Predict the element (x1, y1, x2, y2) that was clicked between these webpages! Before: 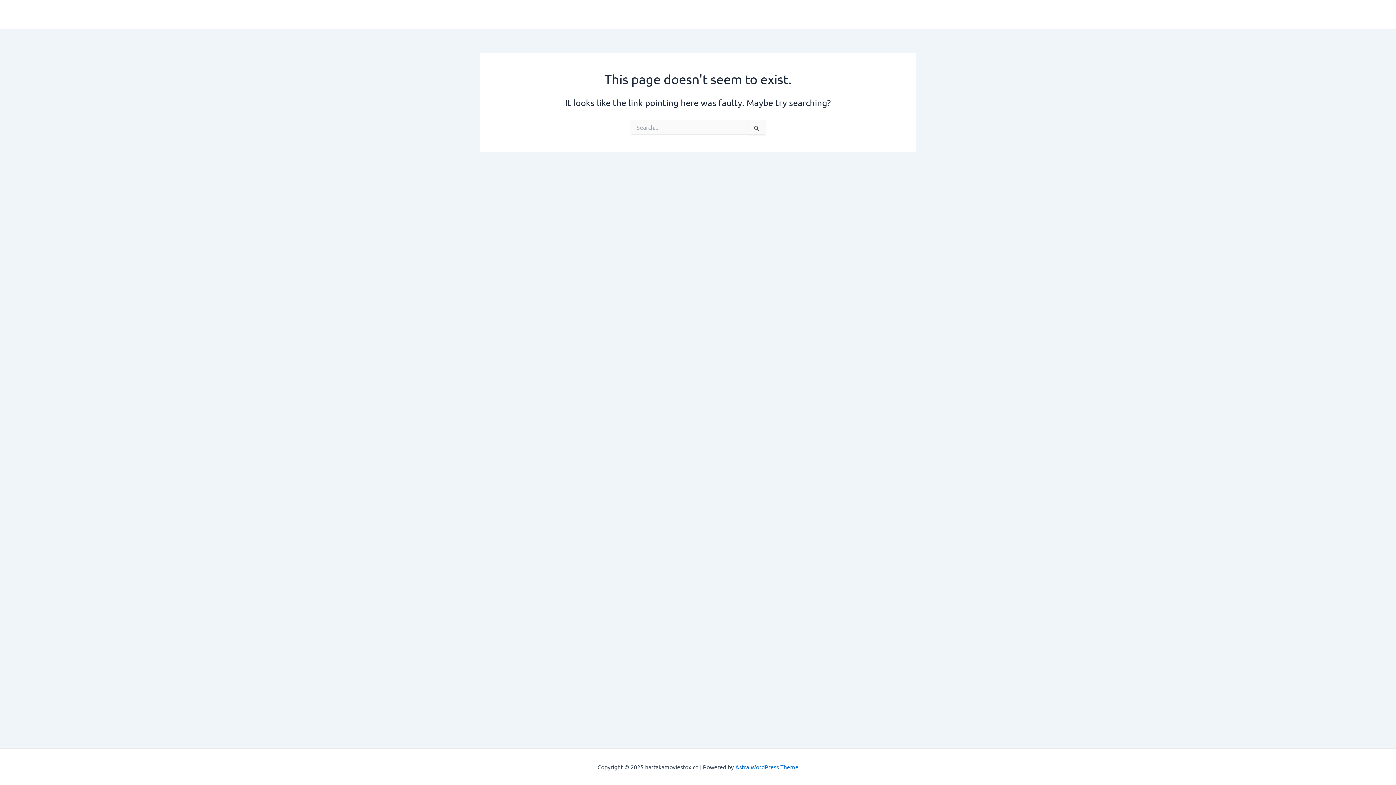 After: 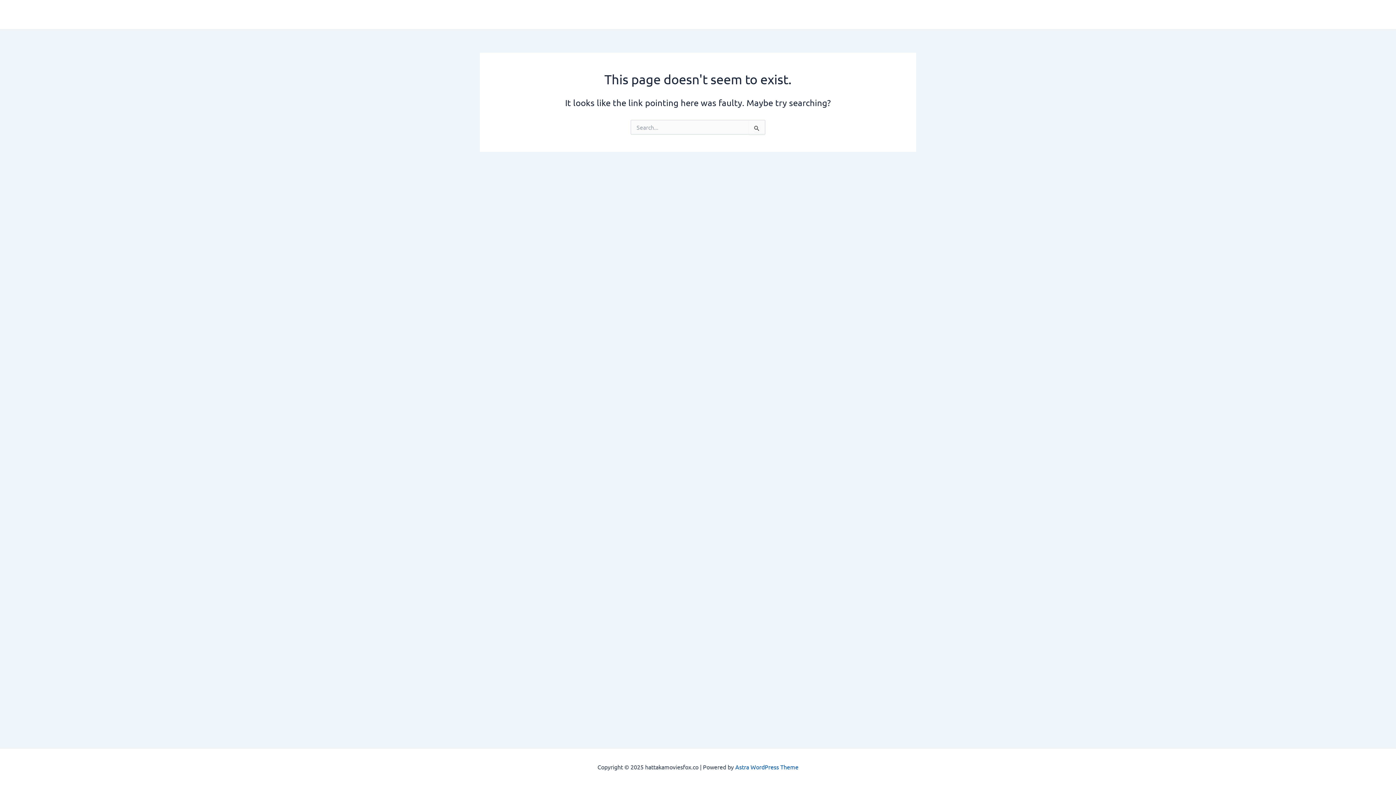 Action: label: Astra WordPress Theme bbox: (735, 763, 798, 770)